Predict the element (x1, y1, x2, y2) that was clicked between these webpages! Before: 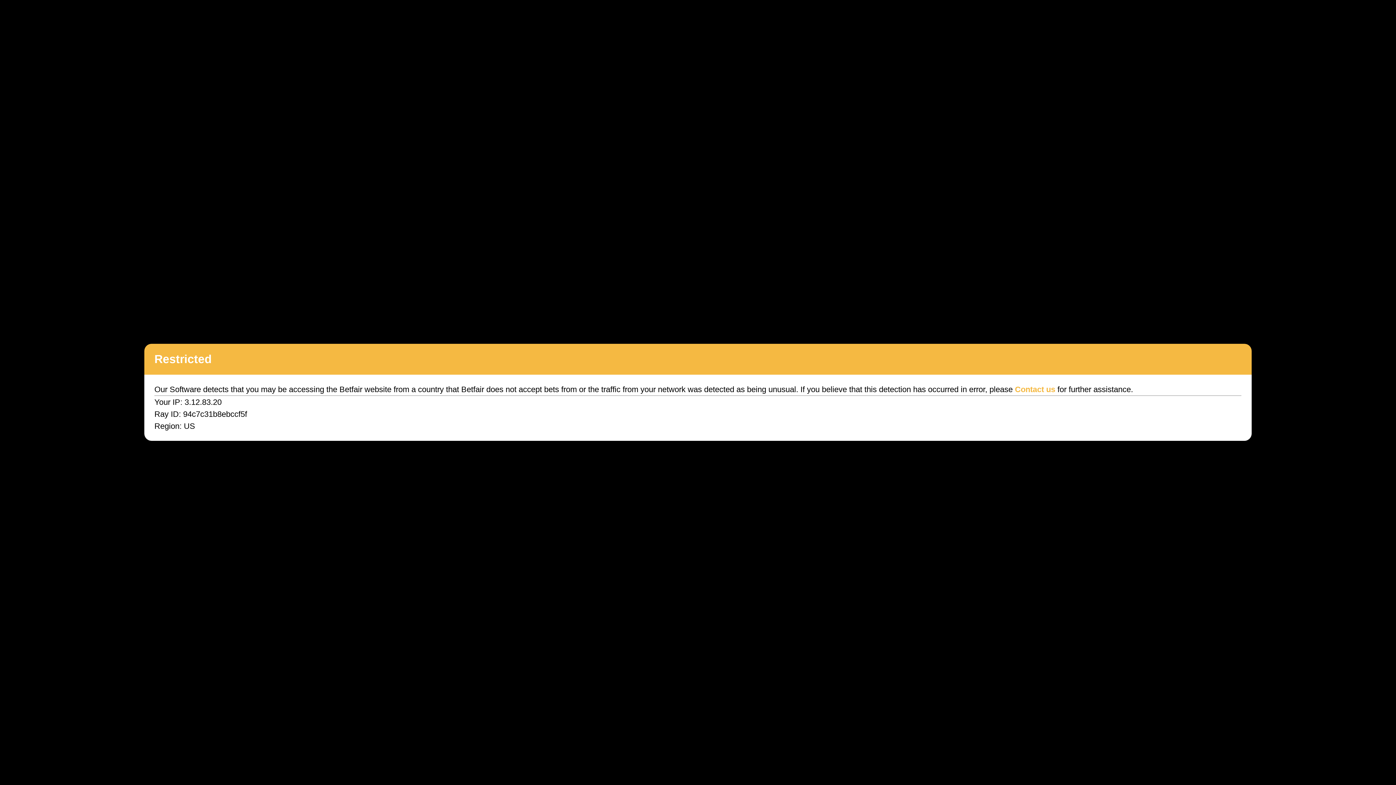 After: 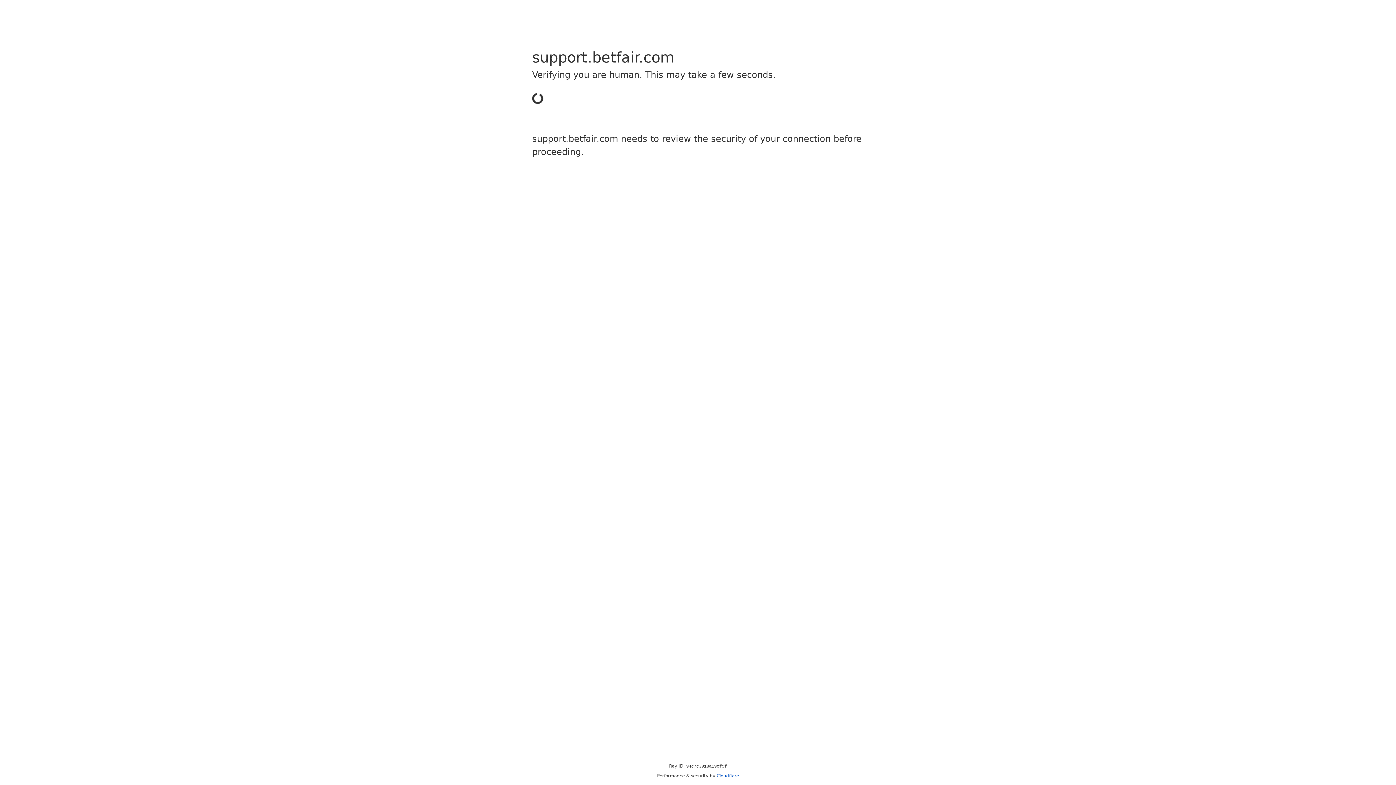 Action: label: Contact us bbox: (1015, 385, 1055, 394)